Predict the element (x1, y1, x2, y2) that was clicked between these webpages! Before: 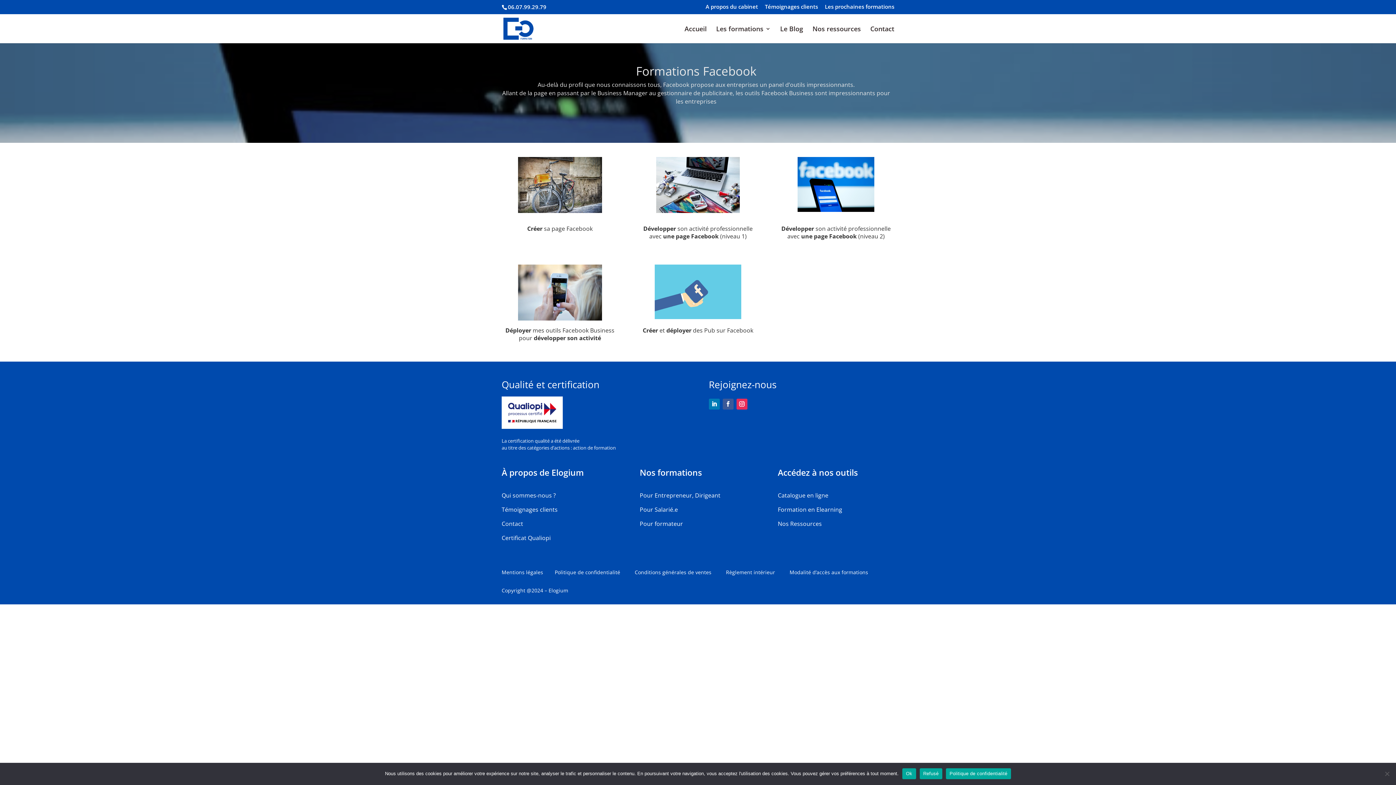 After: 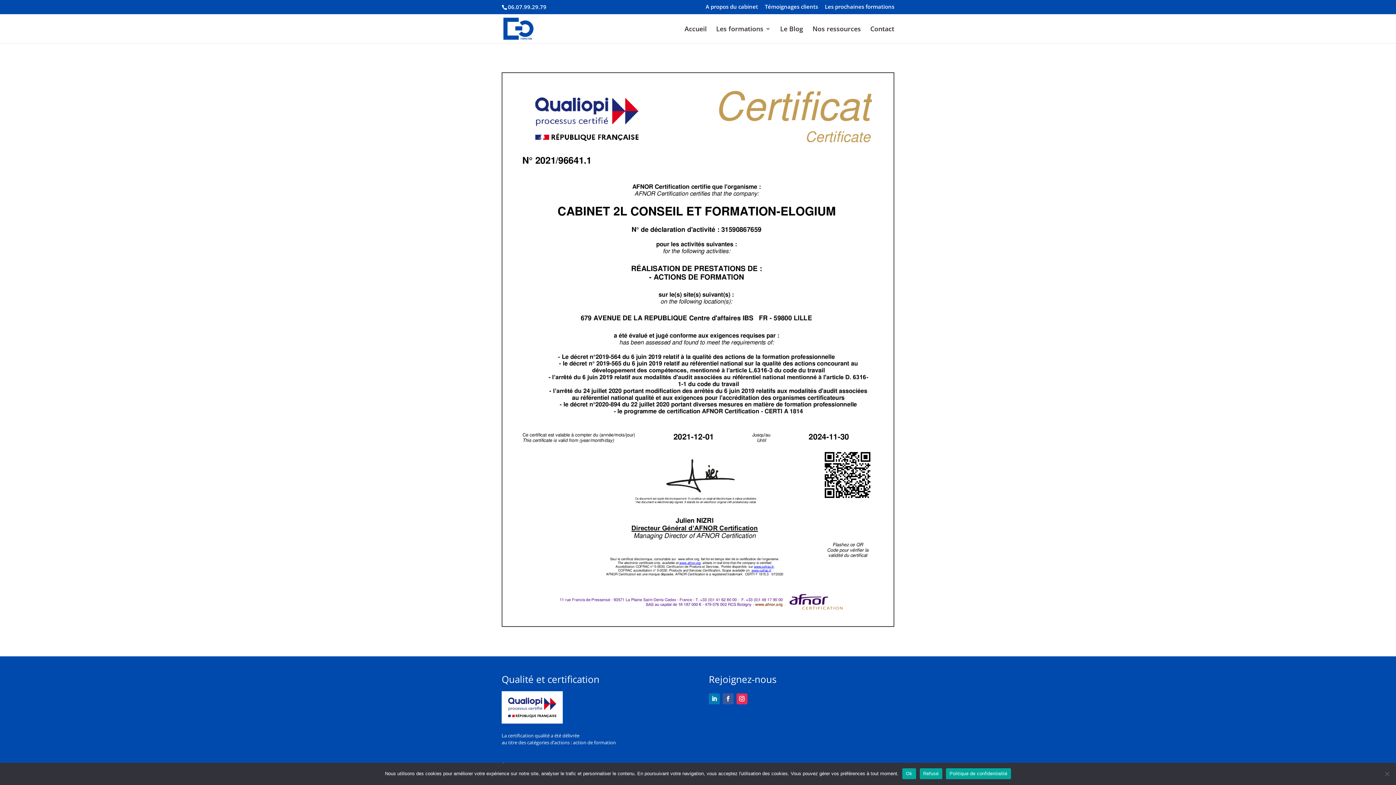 Action: label: Qui sommes-nous ? bbox: (501, 491, 556, 499)